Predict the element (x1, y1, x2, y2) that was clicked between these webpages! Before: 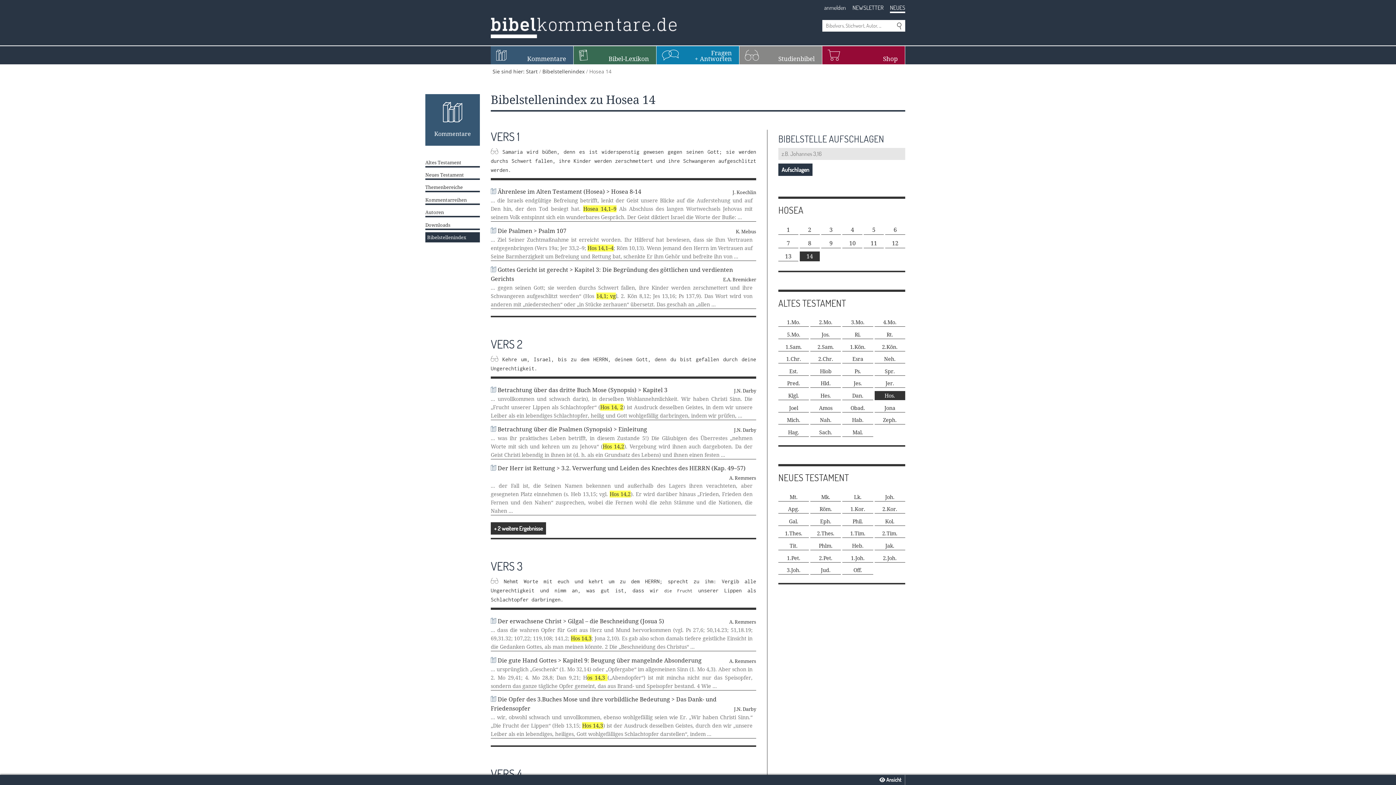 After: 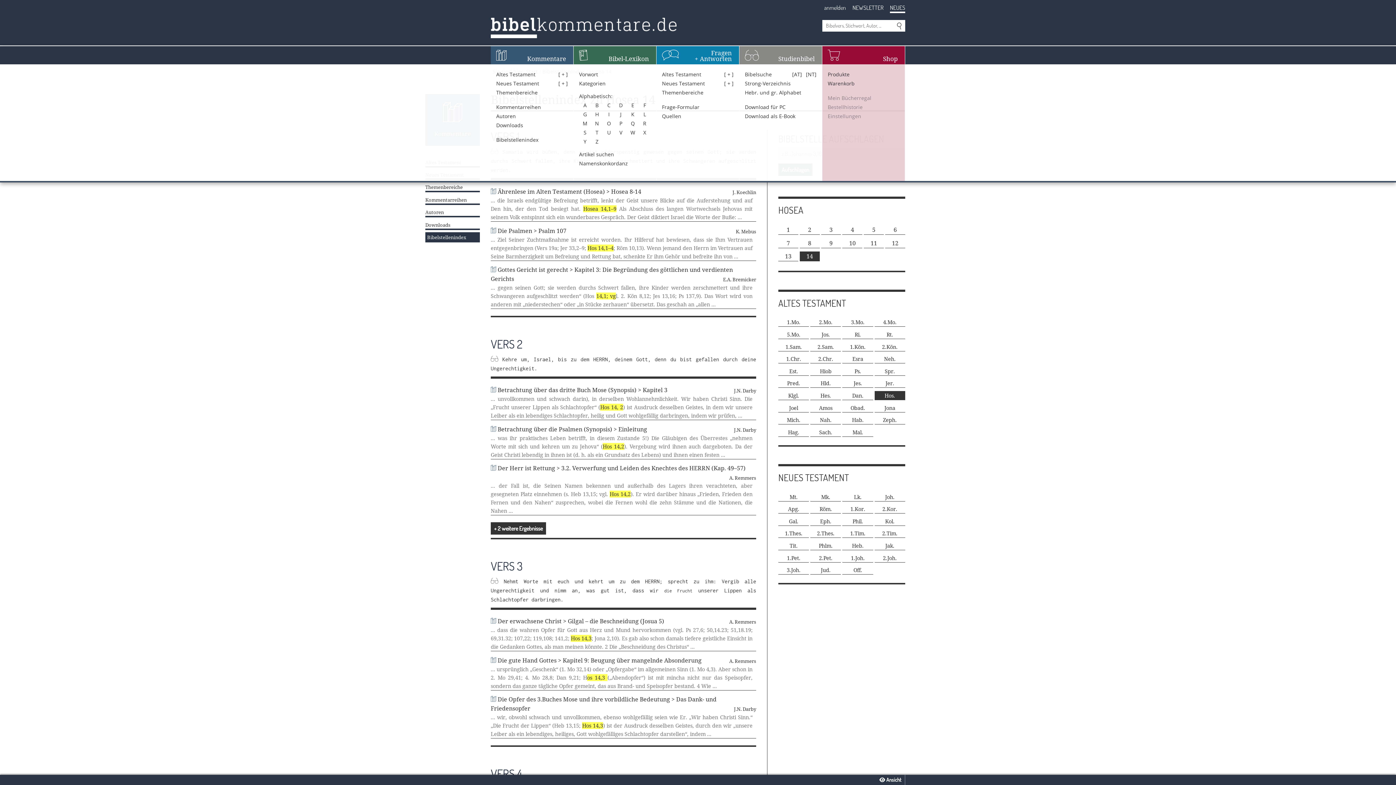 Action: label: Shop bbox: (822, 46, 905, 64)